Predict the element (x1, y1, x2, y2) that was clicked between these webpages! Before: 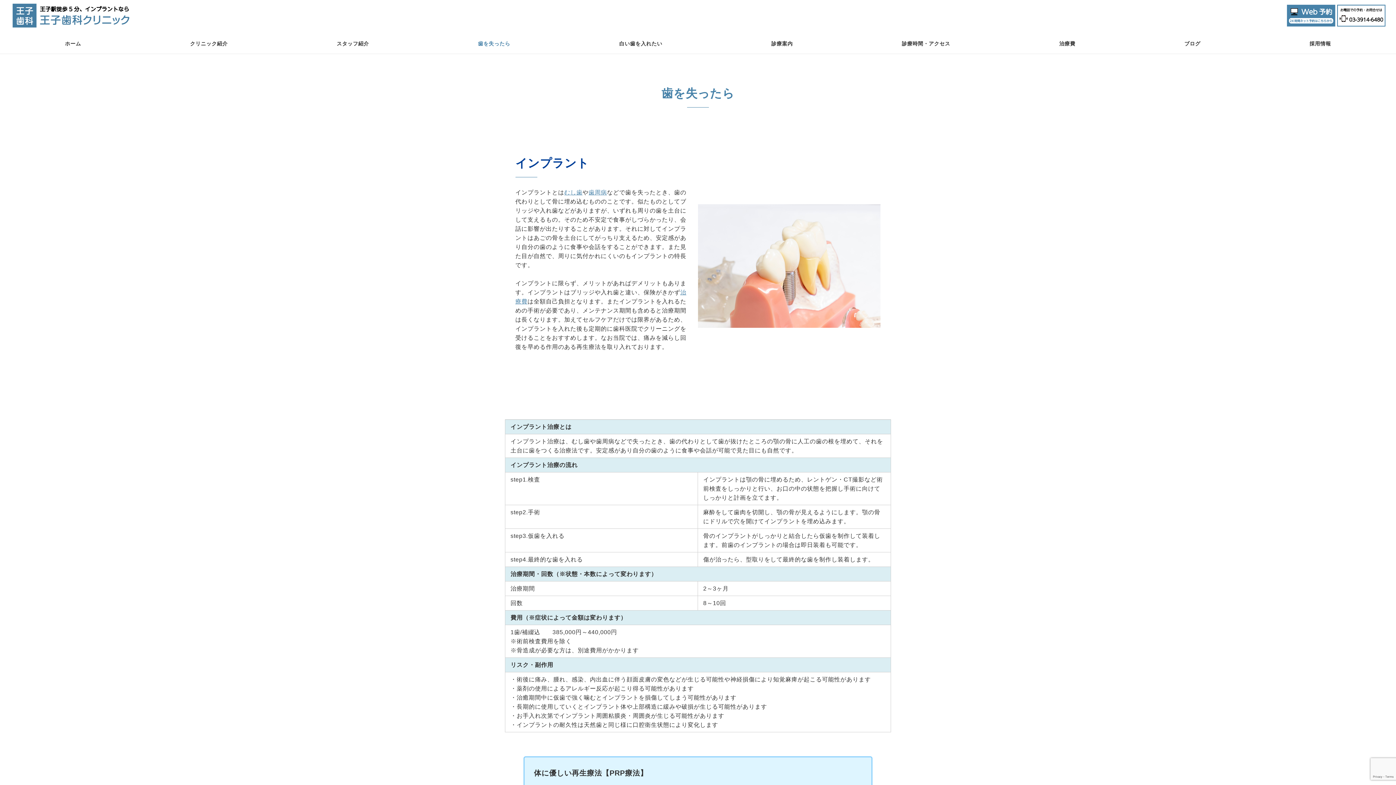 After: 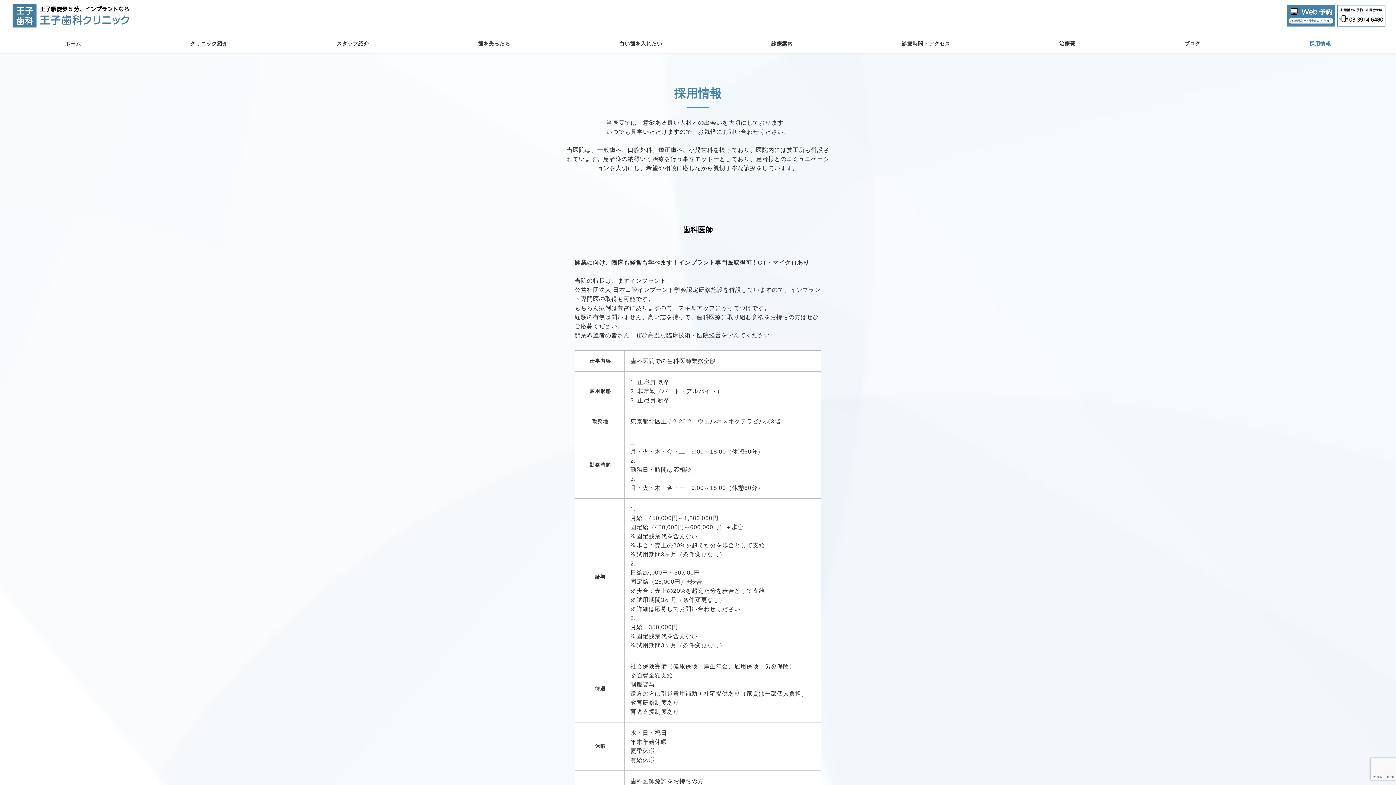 Action: label: 採用情報 bbox: (1255, 34, 1385, 53)